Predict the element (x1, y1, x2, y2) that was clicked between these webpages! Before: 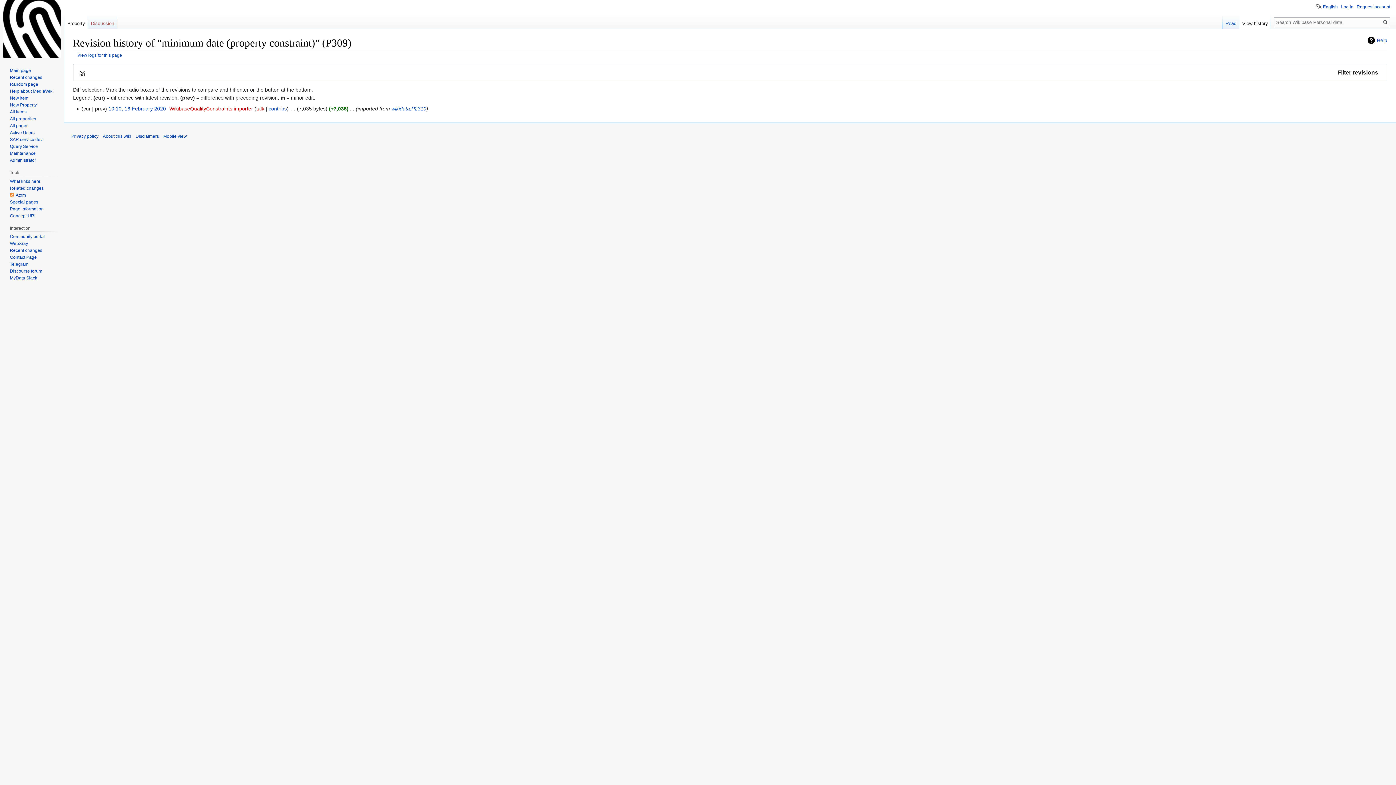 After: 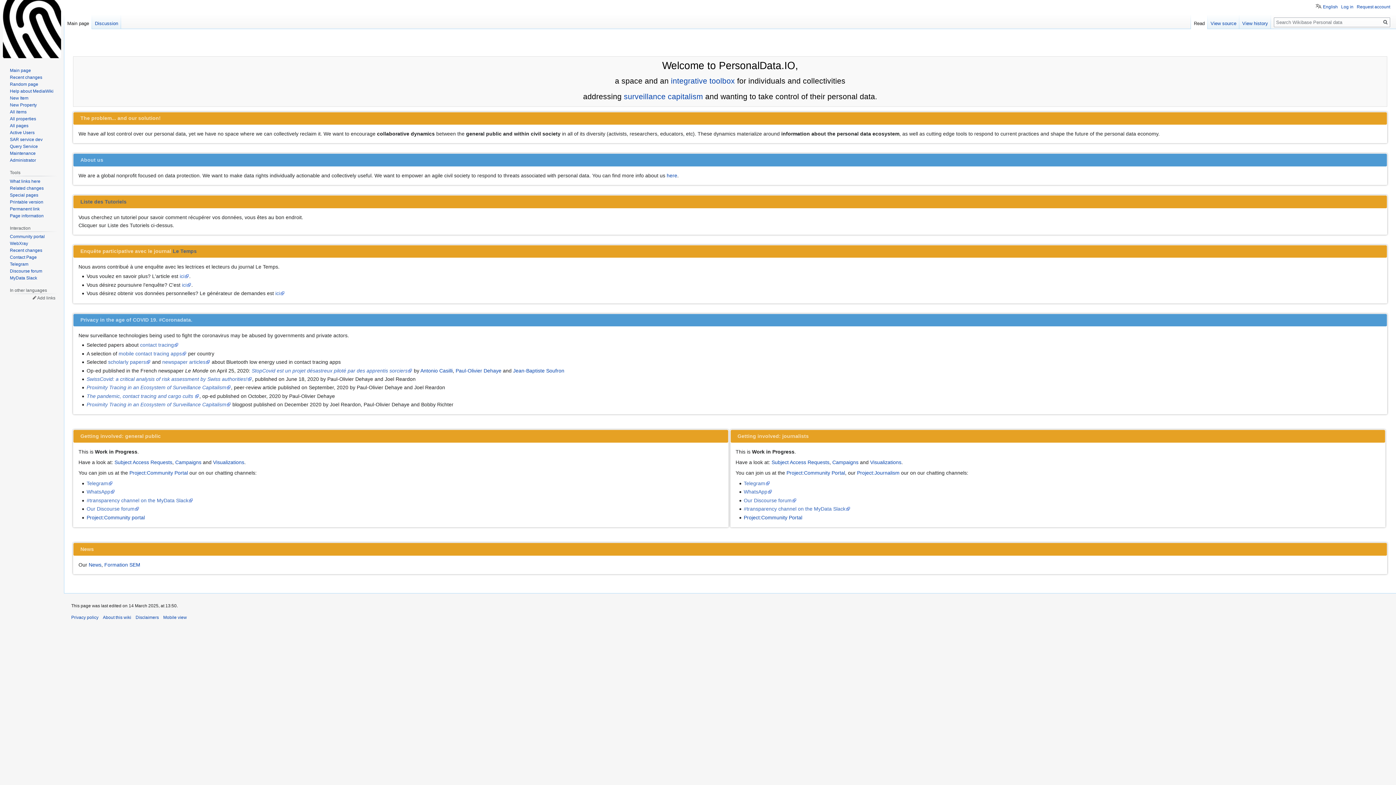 Action: bbox: (2, 0, 61, 58)